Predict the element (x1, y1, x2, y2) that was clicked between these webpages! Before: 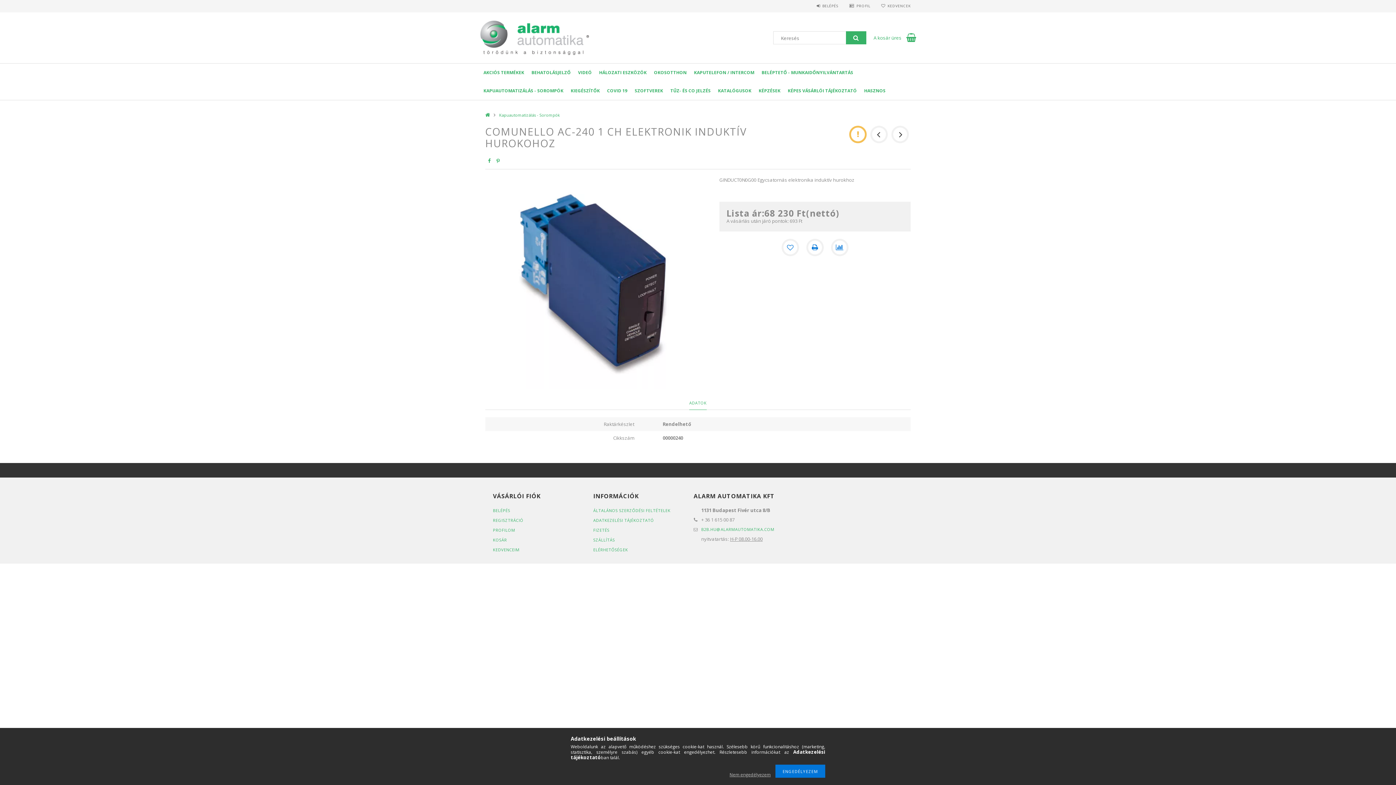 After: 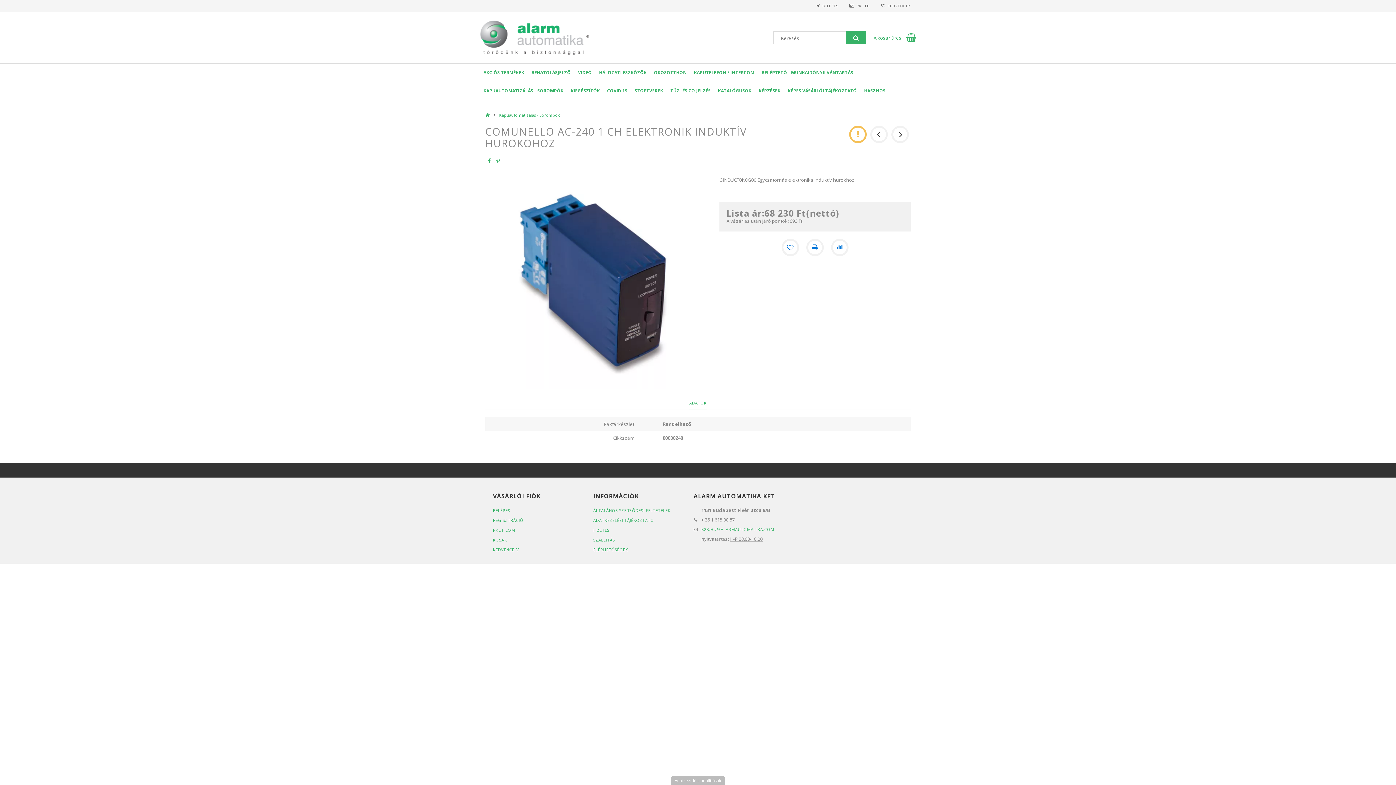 Action: bbox: (726, 772, 774, 778) label: Nem engedélyezem